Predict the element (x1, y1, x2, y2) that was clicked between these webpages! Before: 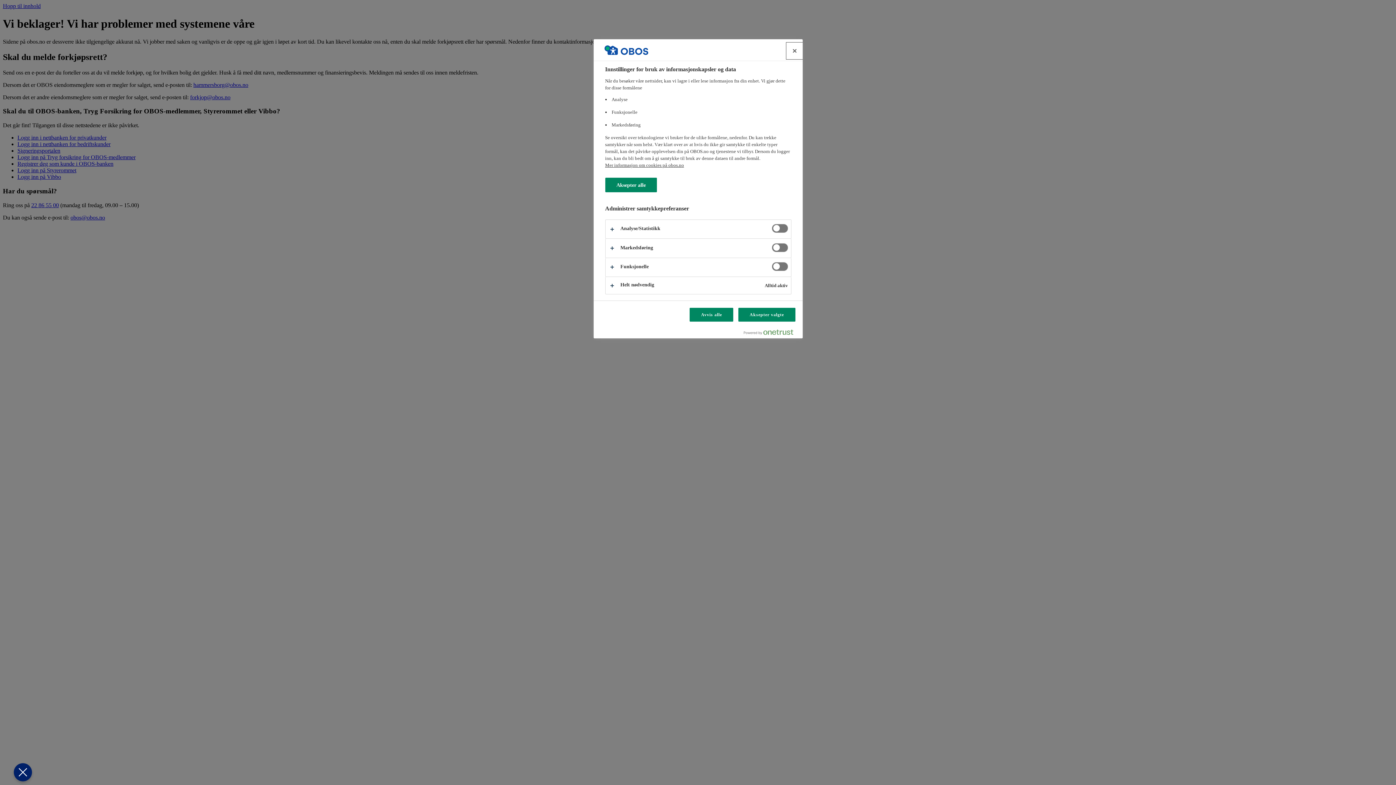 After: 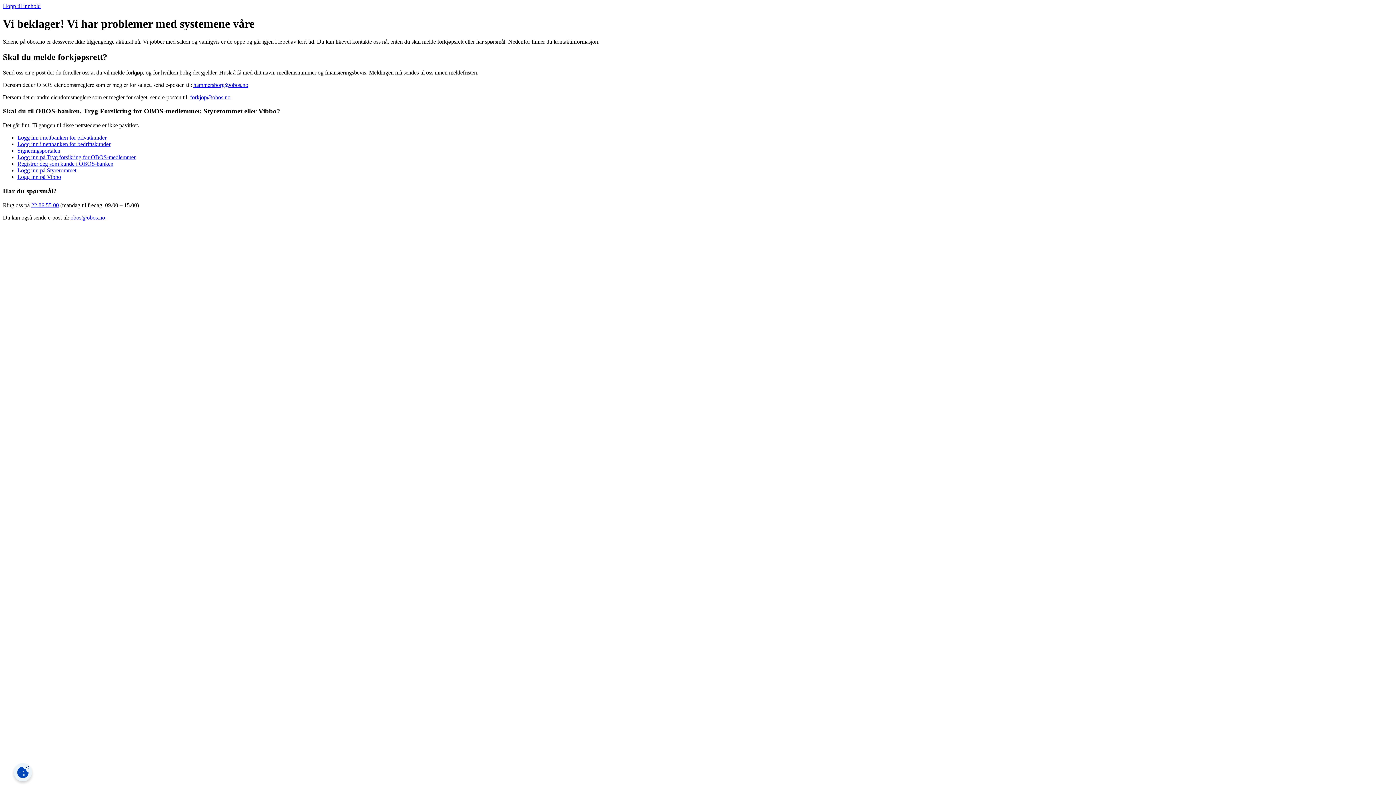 Action: bbox: (738, 308, 795, 321) label: Aksepter valgte